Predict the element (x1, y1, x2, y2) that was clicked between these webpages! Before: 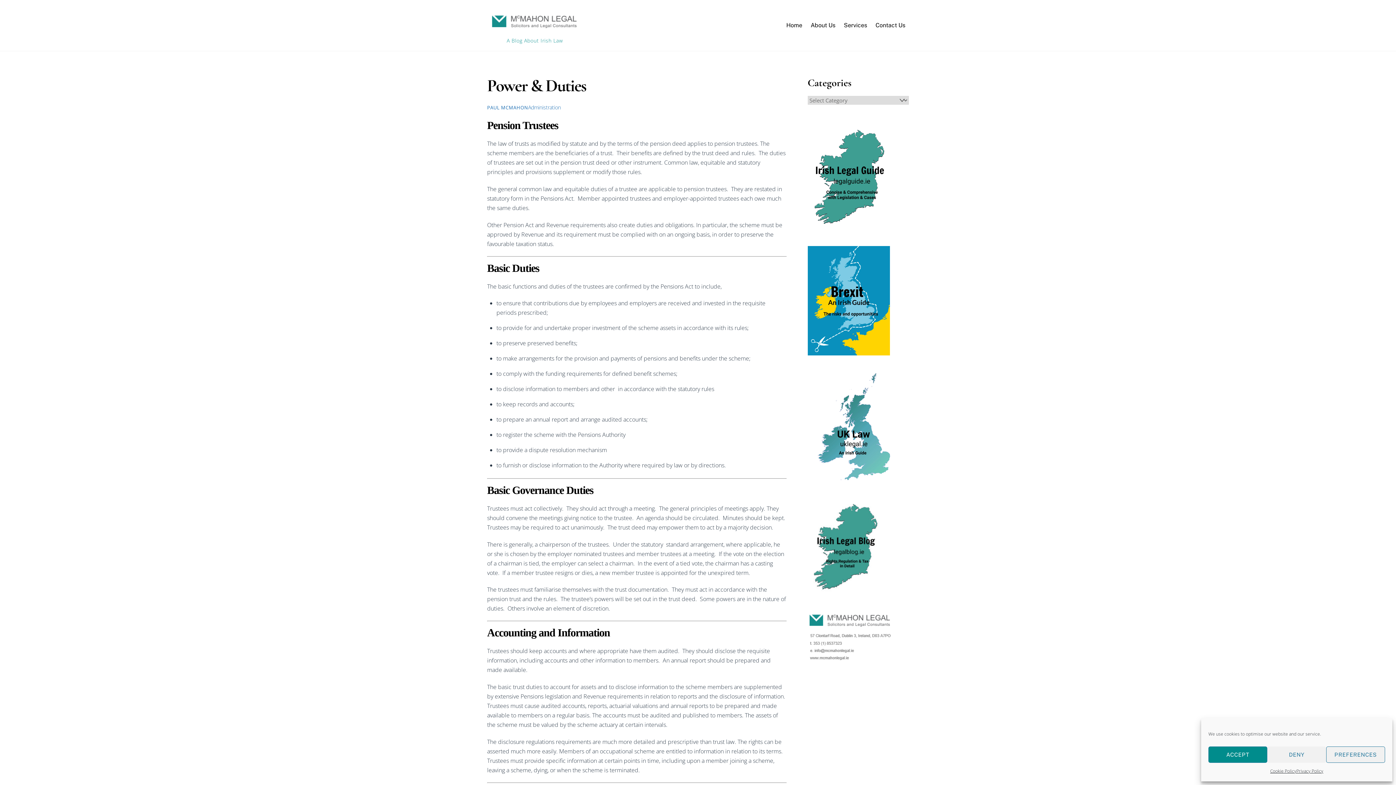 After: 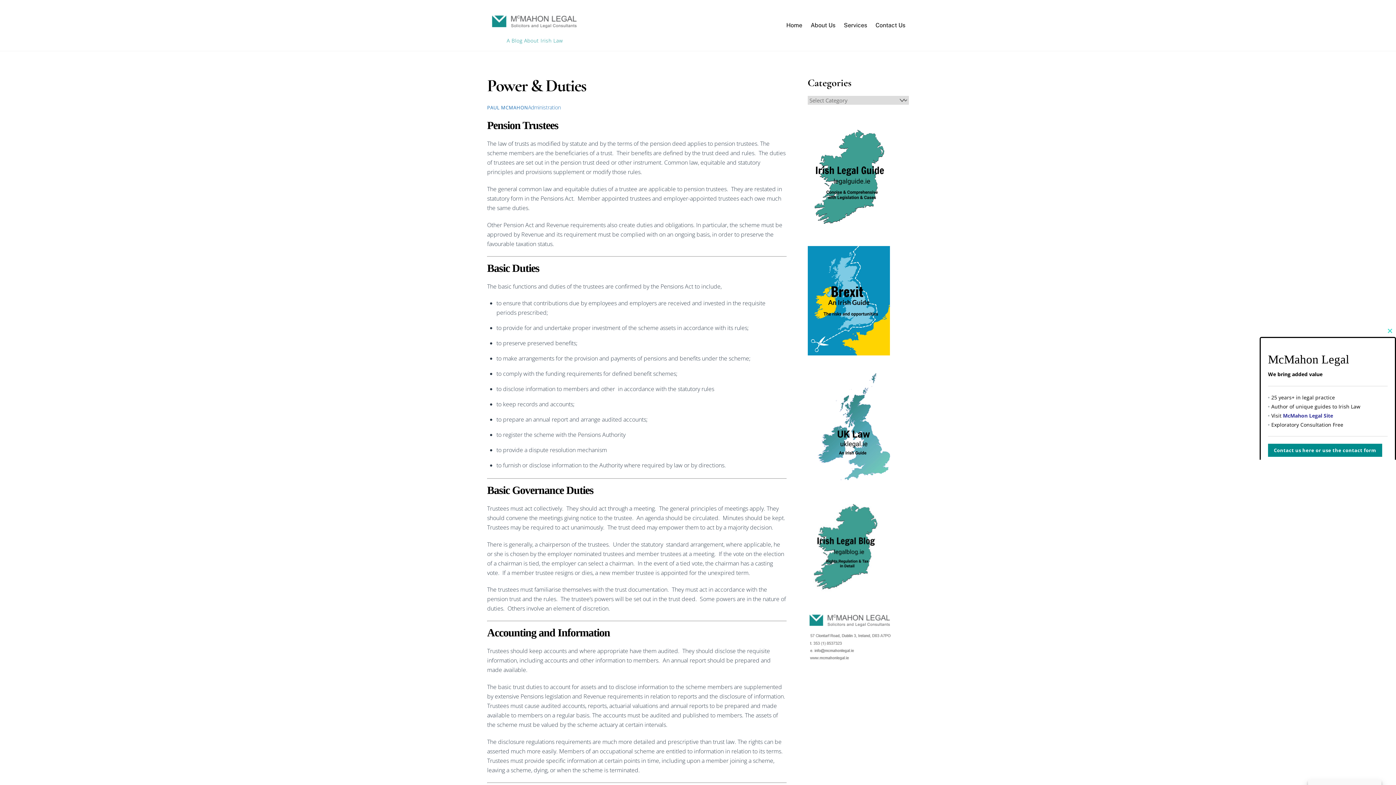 Action: bbox: (1208, 746, 1267, 763) label: ACCEPT